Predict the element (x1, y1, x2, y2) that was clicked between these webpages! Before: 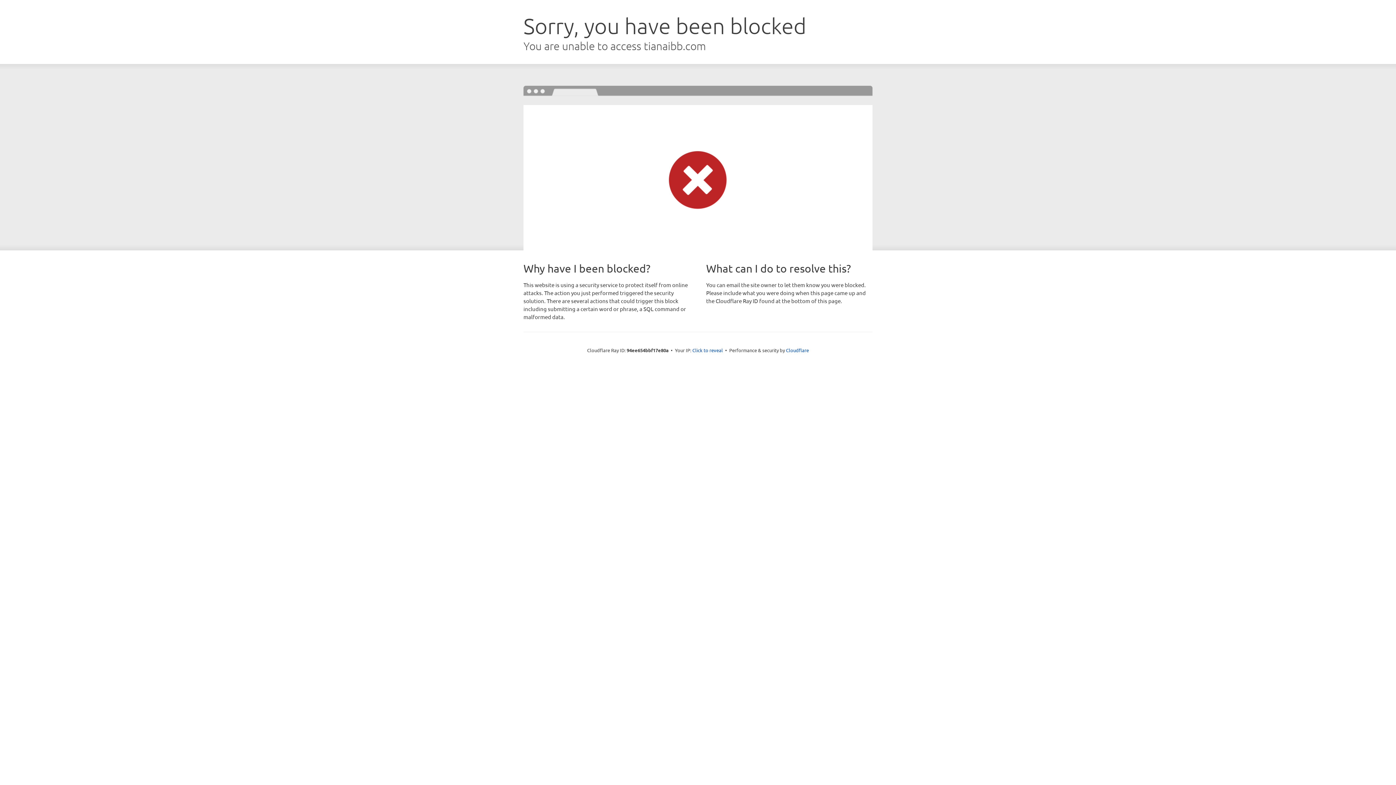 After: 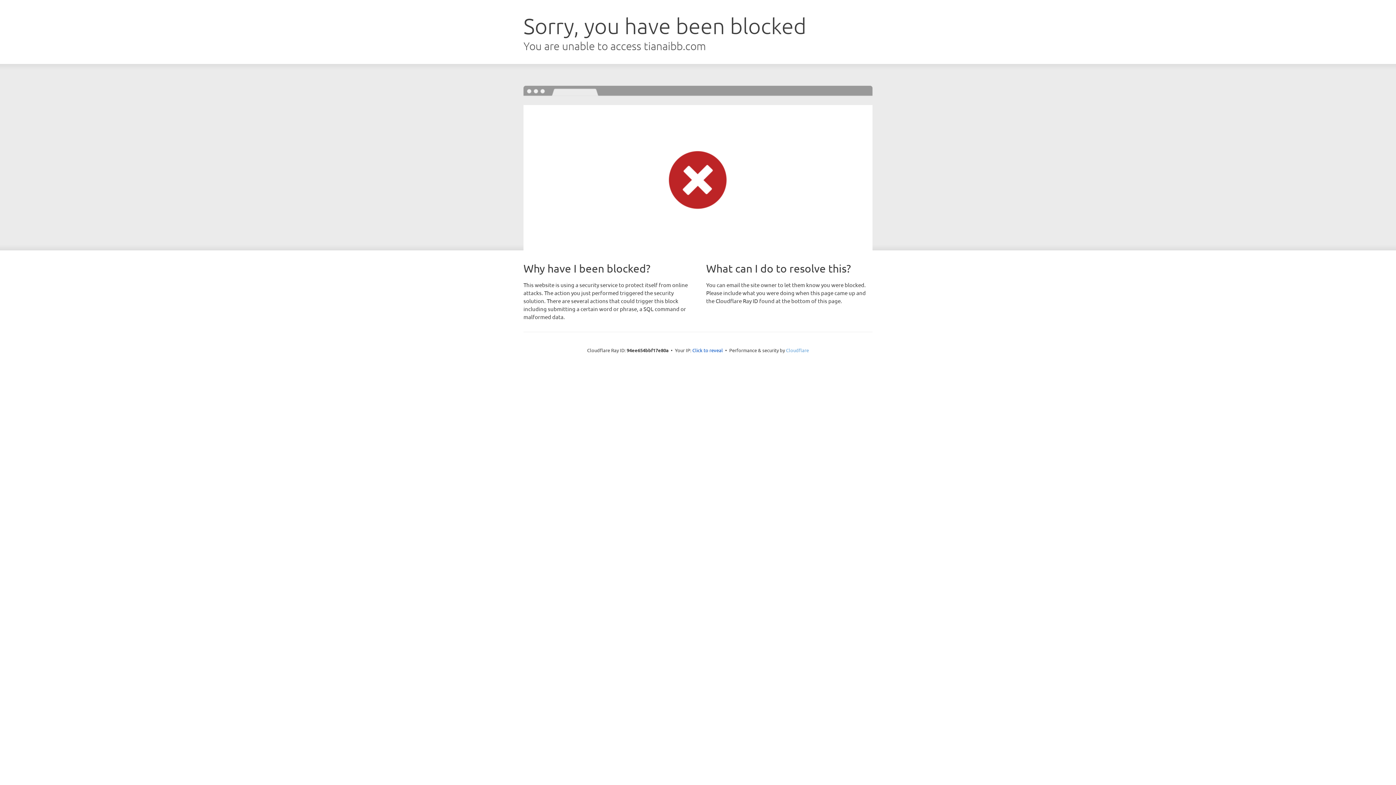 Action: bbox: (786, 347, 809, 353) label: Cloudflare